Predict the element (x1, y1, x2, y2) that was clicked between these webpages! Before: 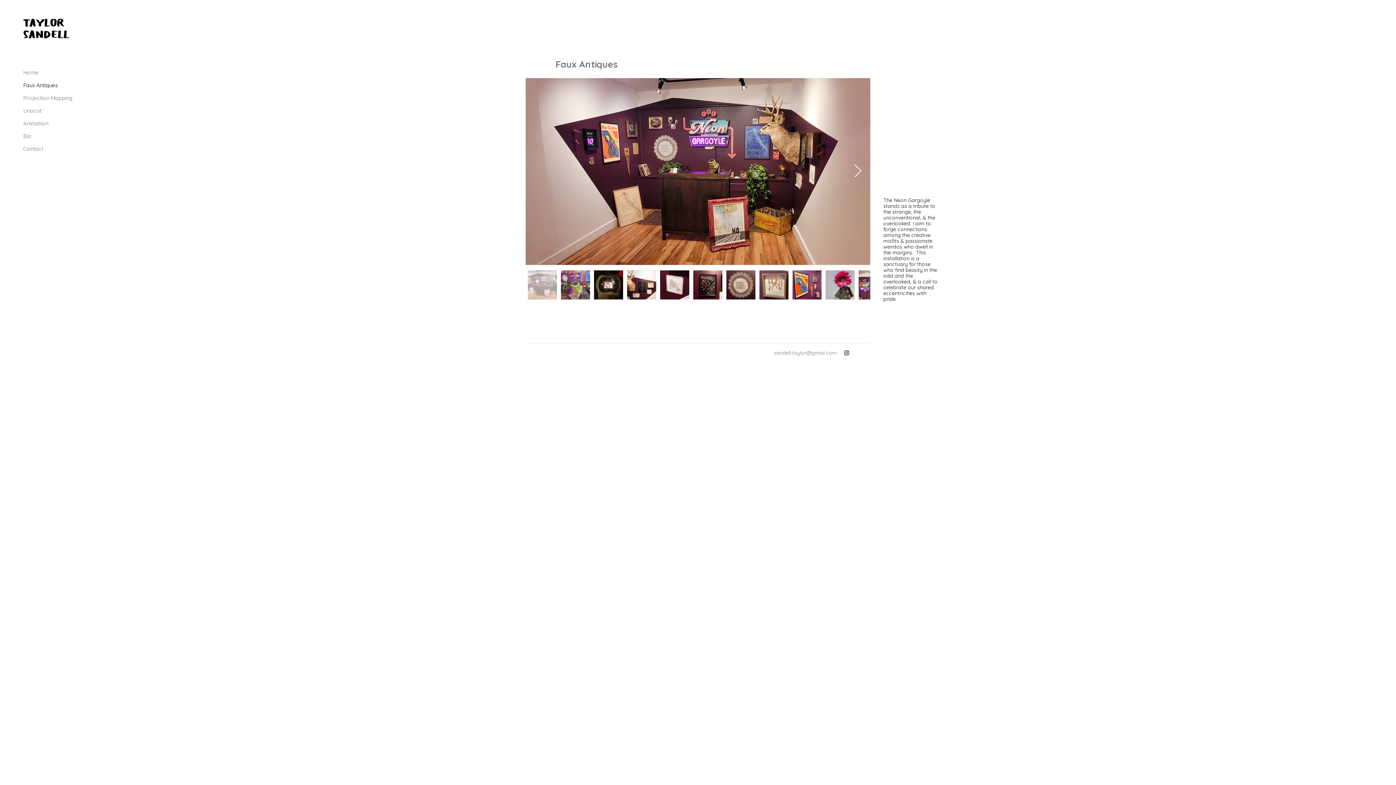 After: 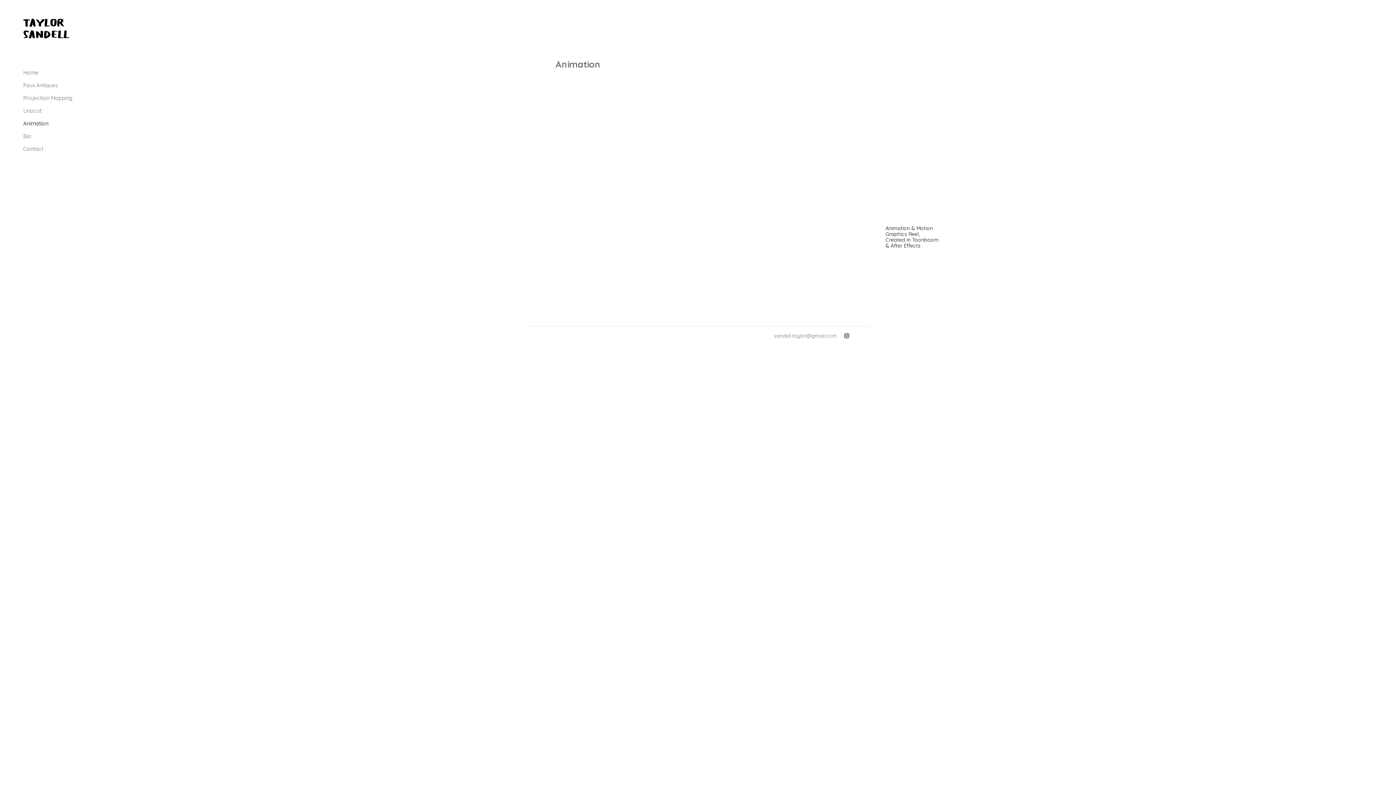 Action: bbox: (23, 117, 74, 129) label: Animation